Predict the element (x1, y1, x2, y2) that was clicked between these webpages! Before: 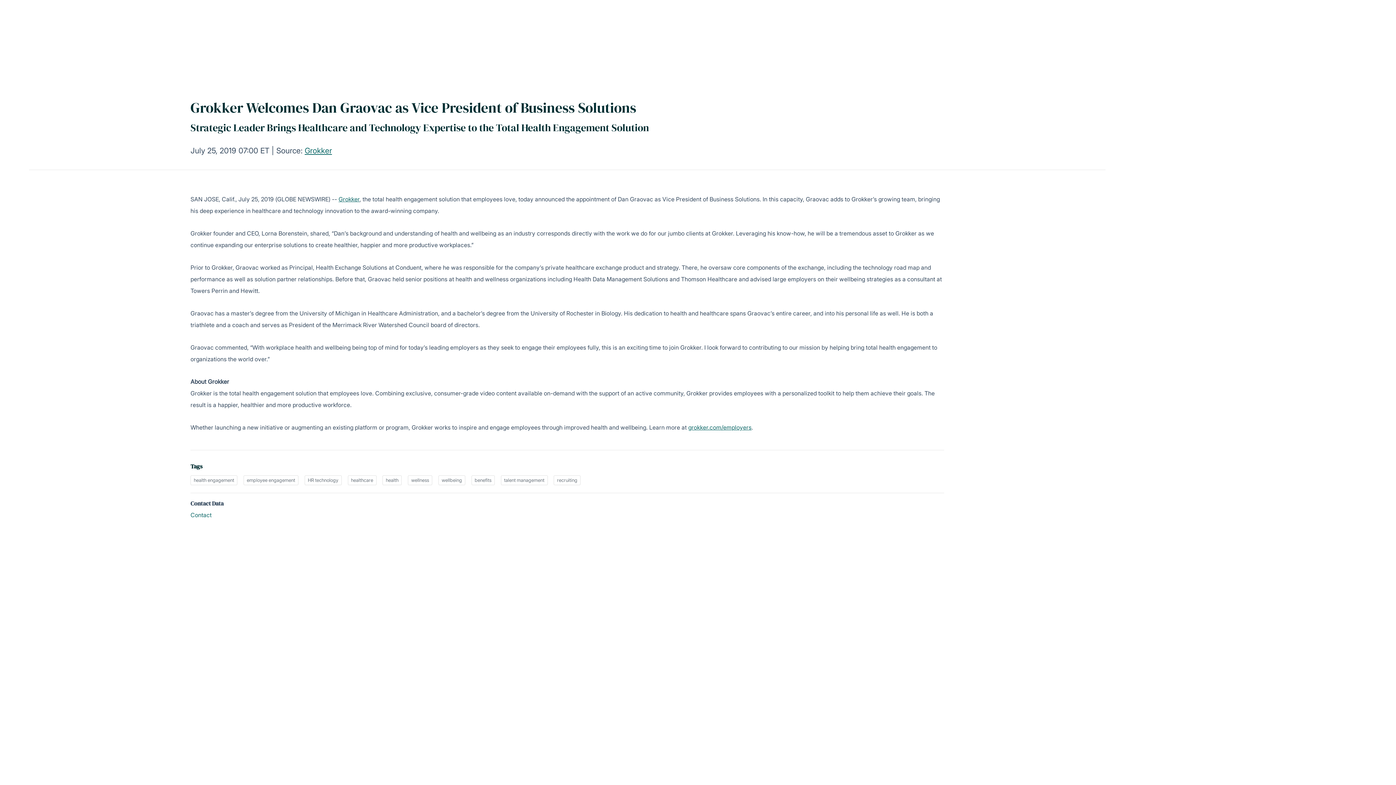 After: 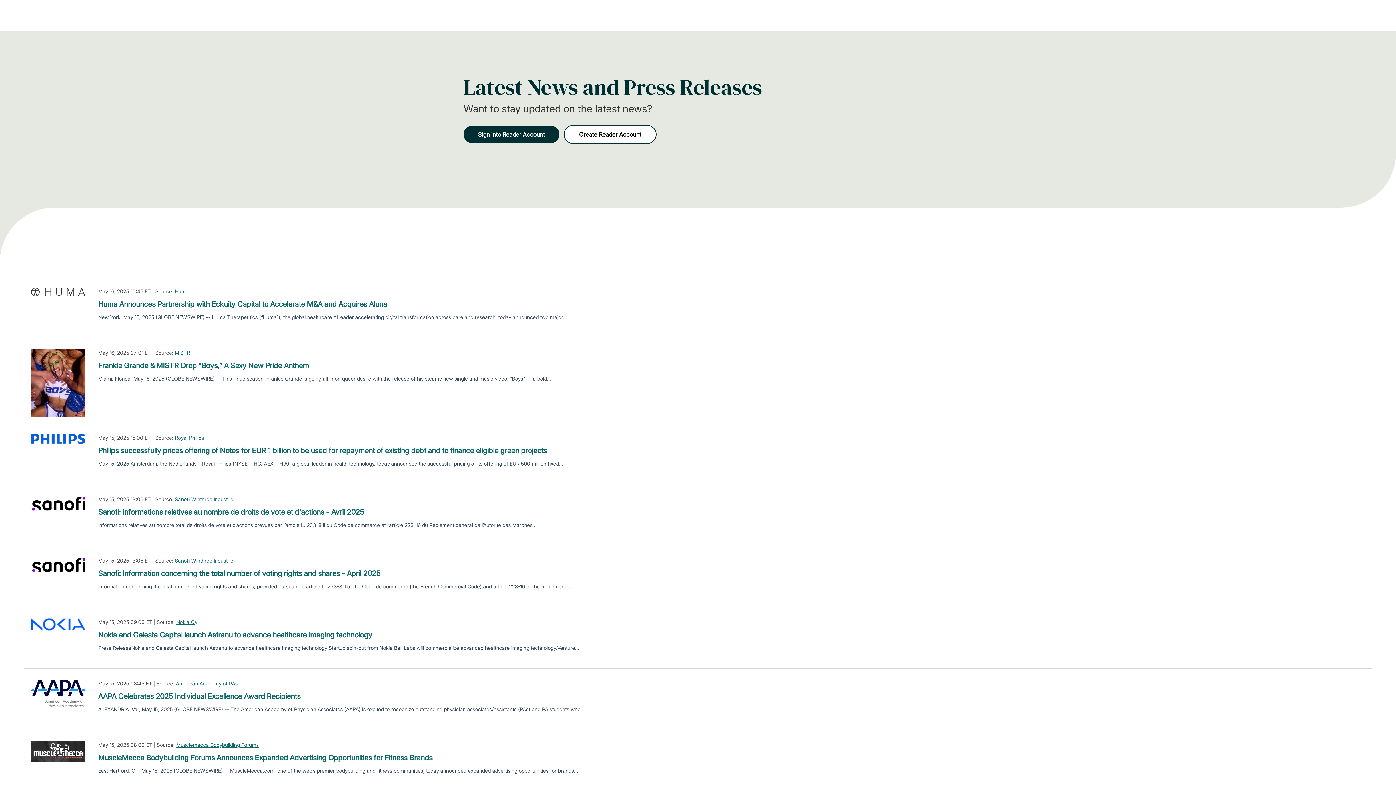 Action: label: healthcare bbox: (347, 475, 376, 485)